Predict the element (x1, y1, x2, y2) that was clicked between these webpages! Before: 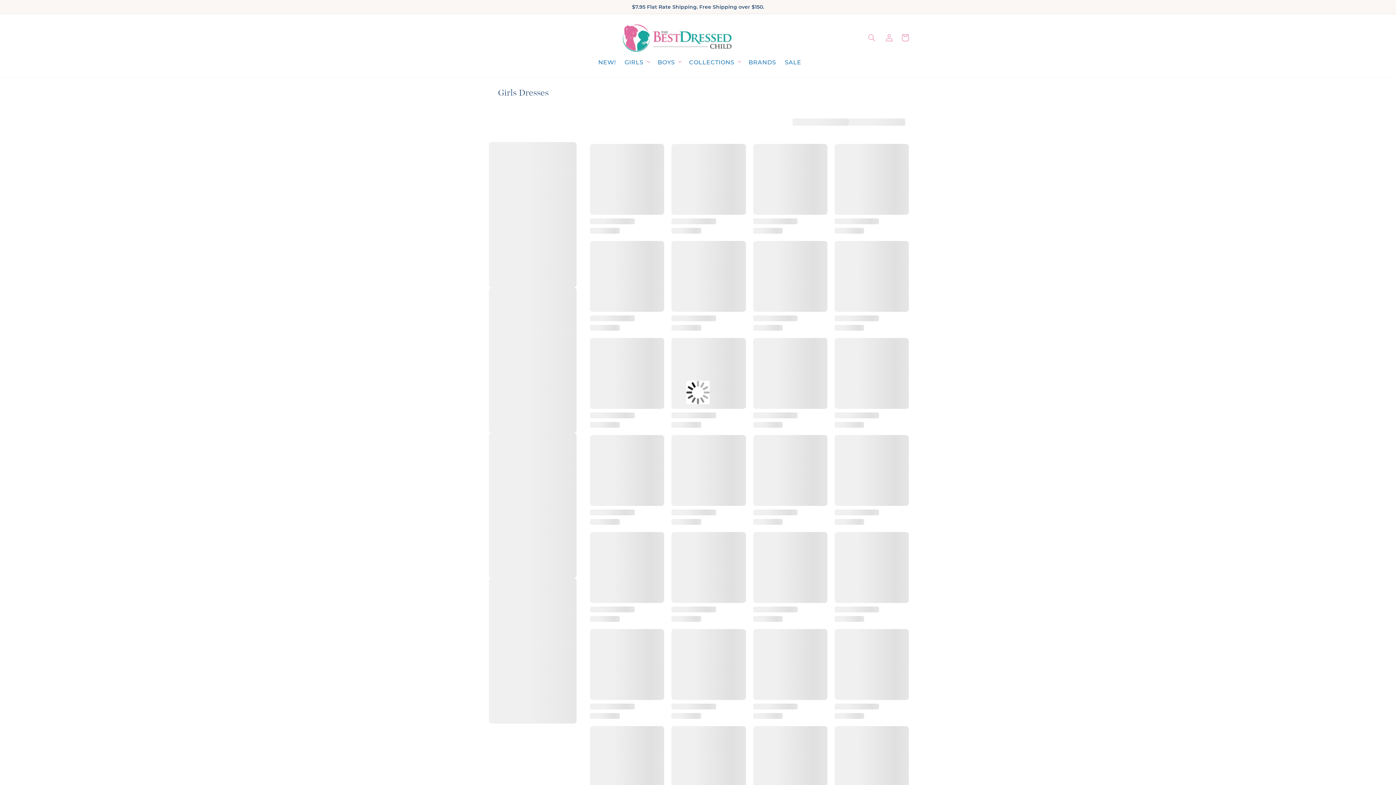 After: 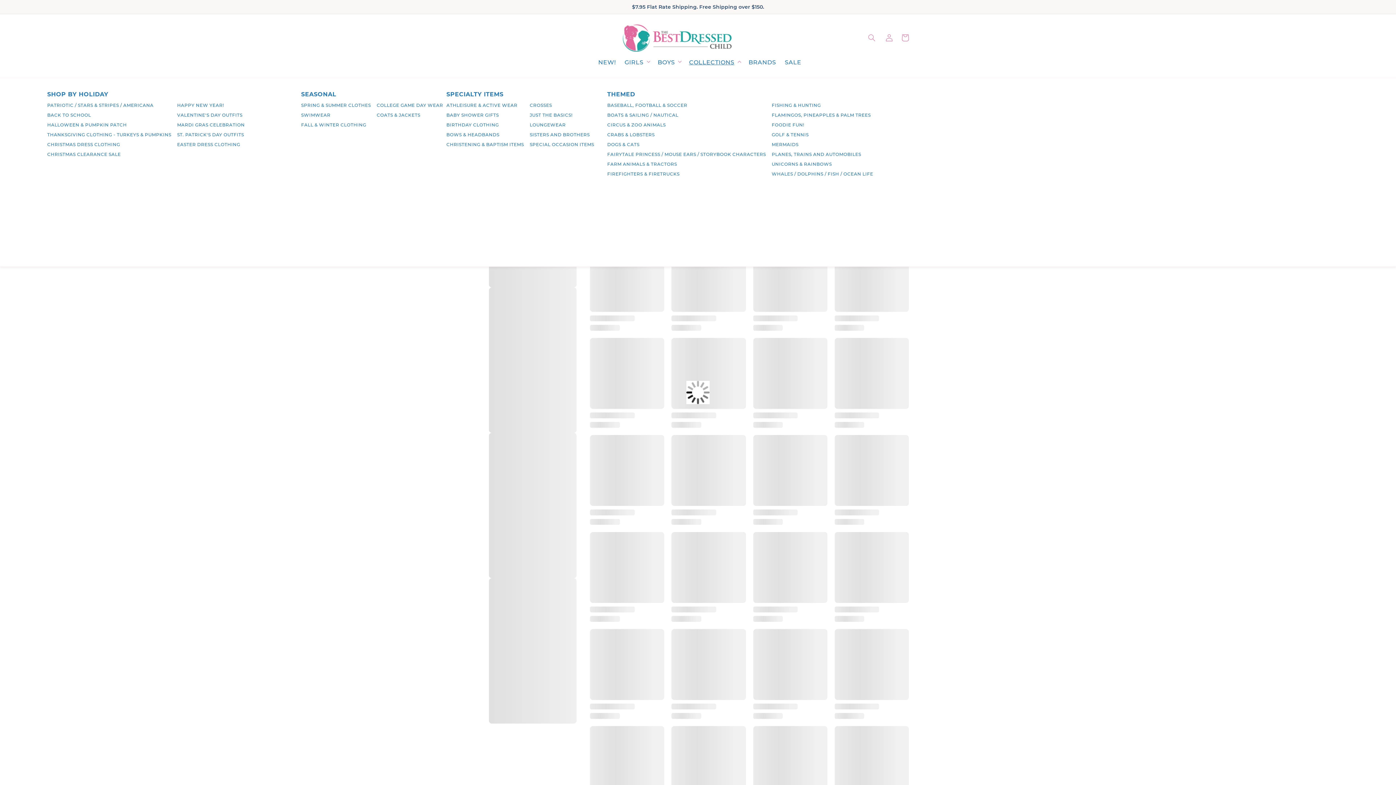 Action: label: COLLECTIONS bbox: (684, 54, 744, 70)